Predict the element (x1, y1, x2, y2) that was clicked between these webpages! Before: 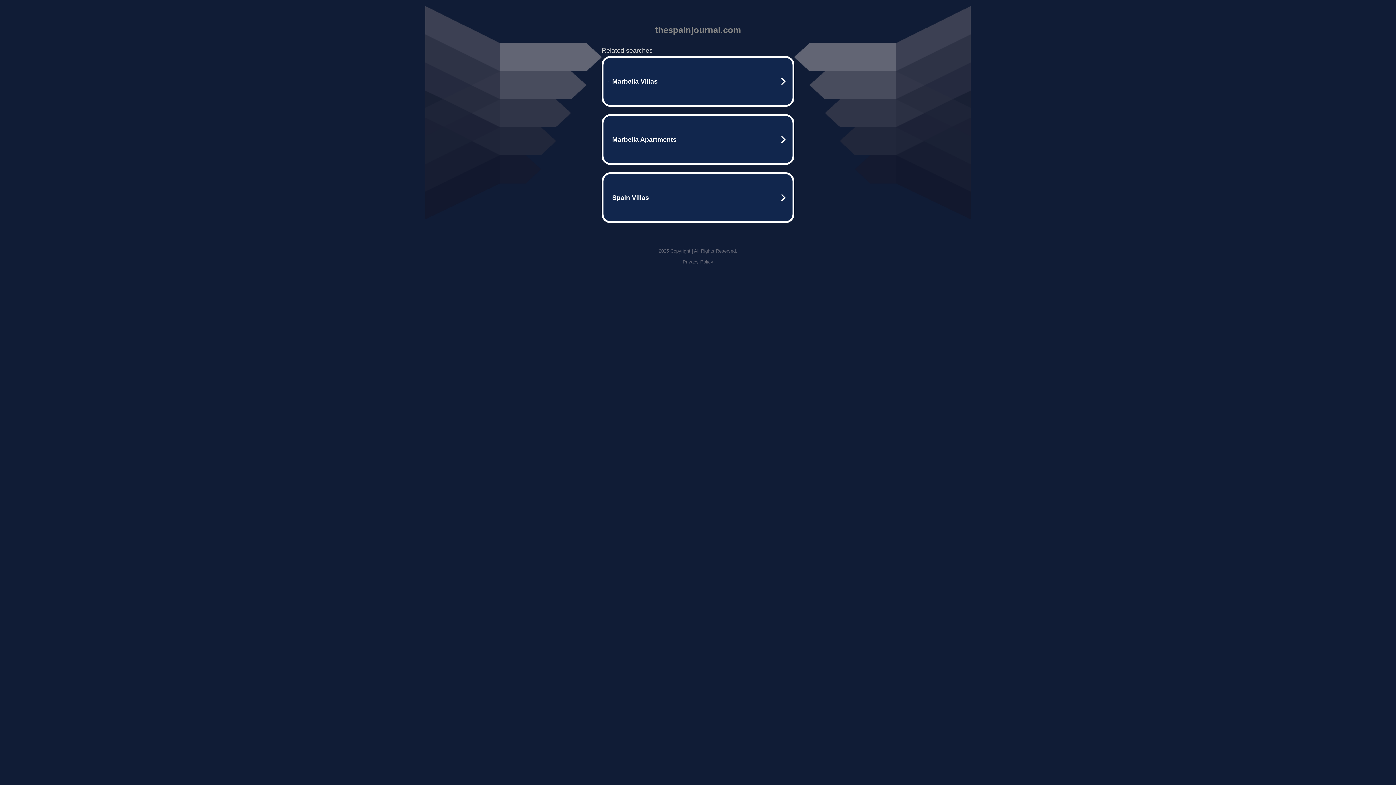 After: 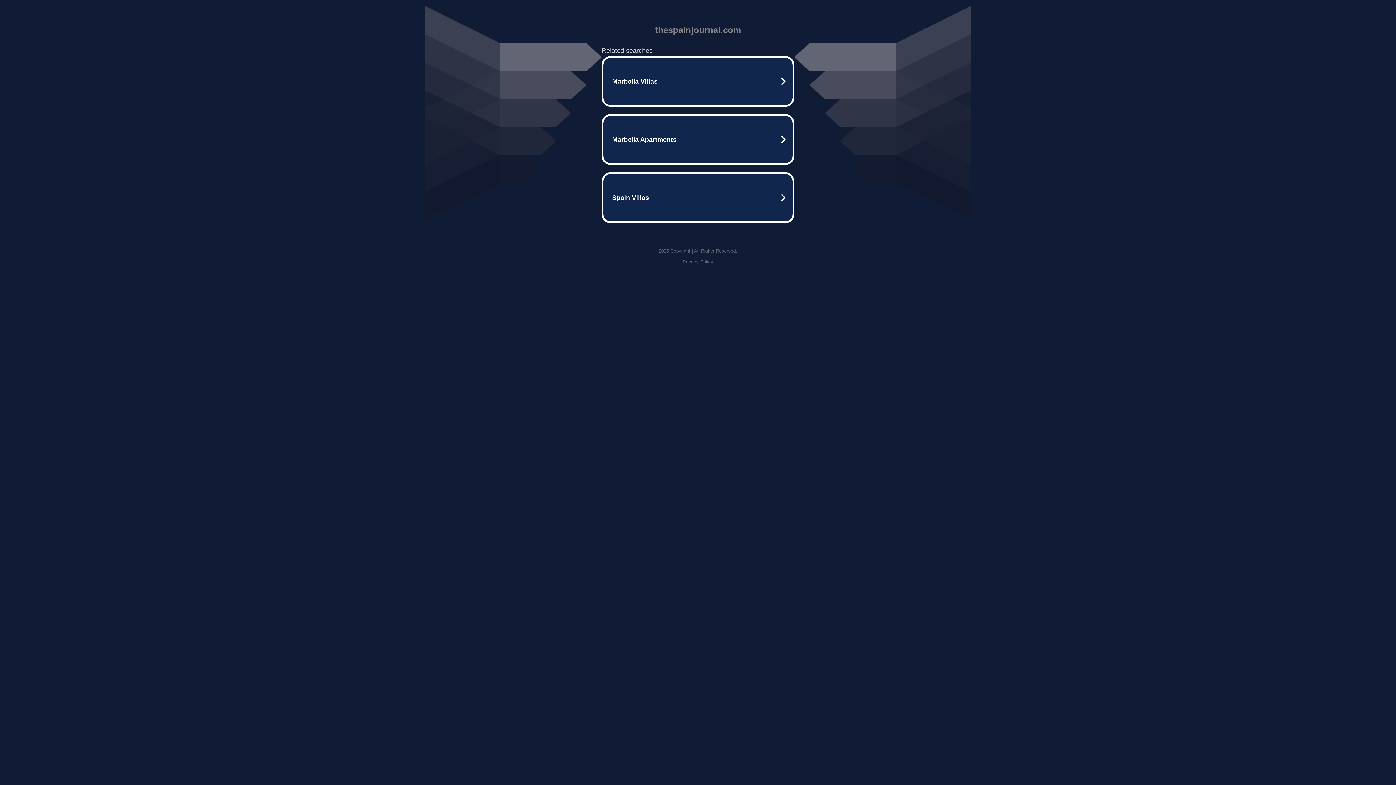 Action: bbox: (682, 259, 713, 264) label: Privacy Policy